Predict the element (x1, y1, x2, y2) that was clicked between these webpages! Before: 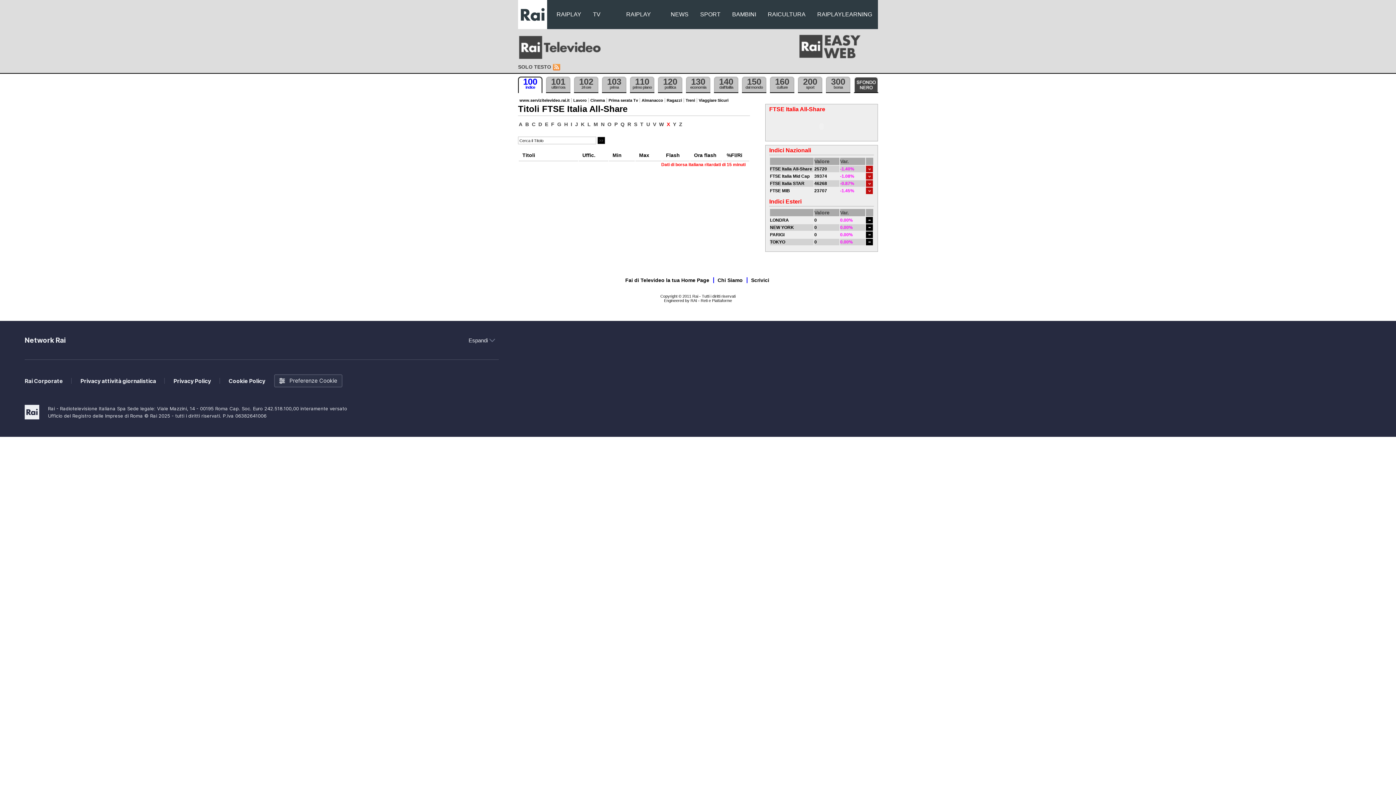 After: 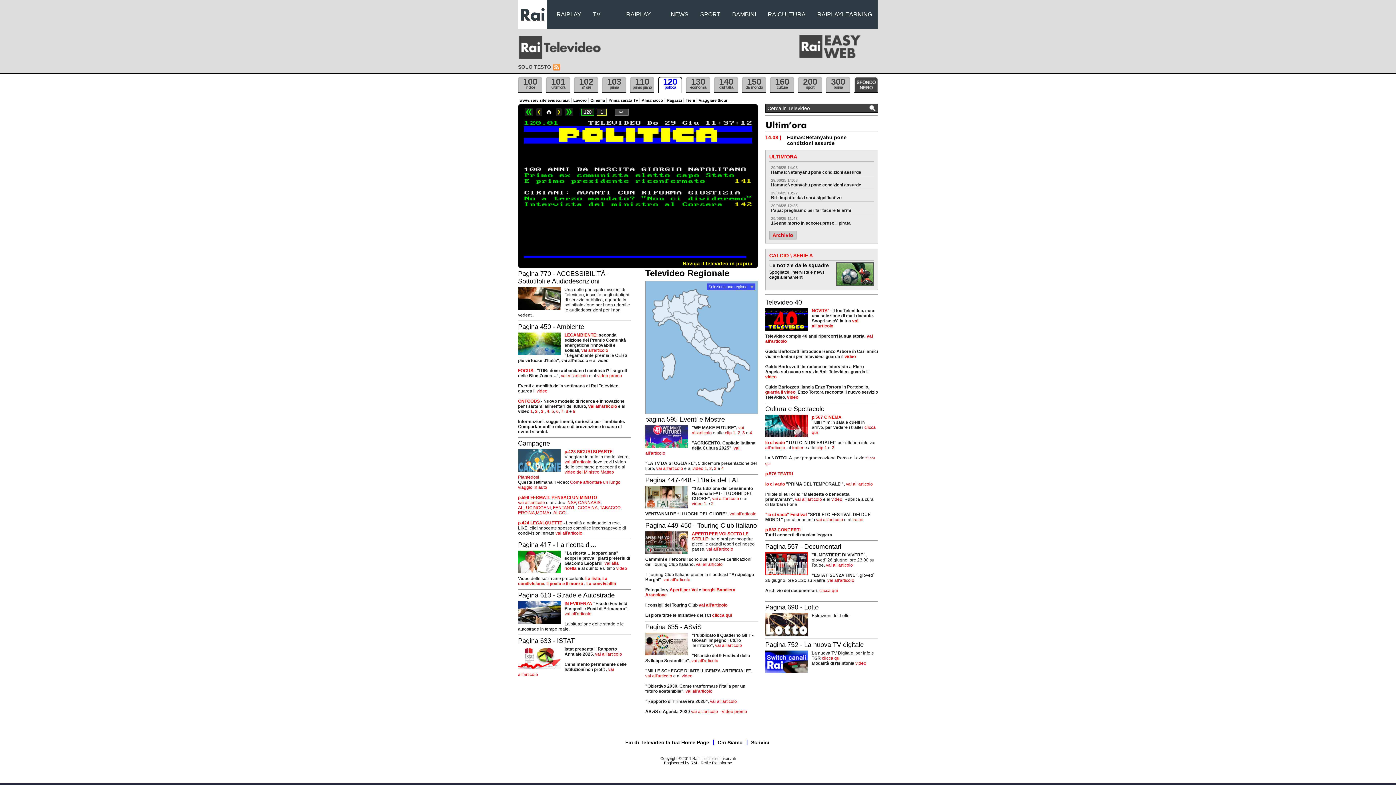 Action: label: 120
politica bbox: (658, 76, 682, 93)